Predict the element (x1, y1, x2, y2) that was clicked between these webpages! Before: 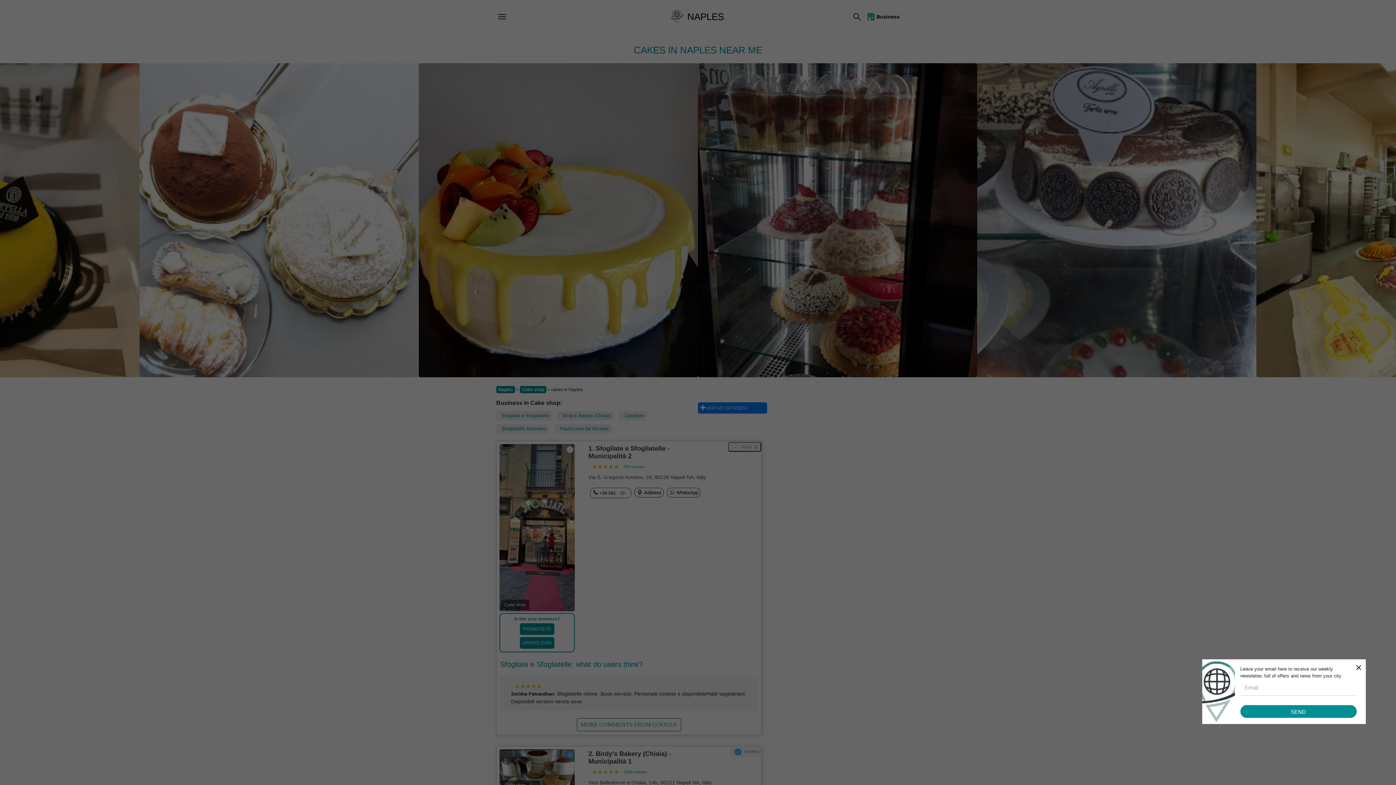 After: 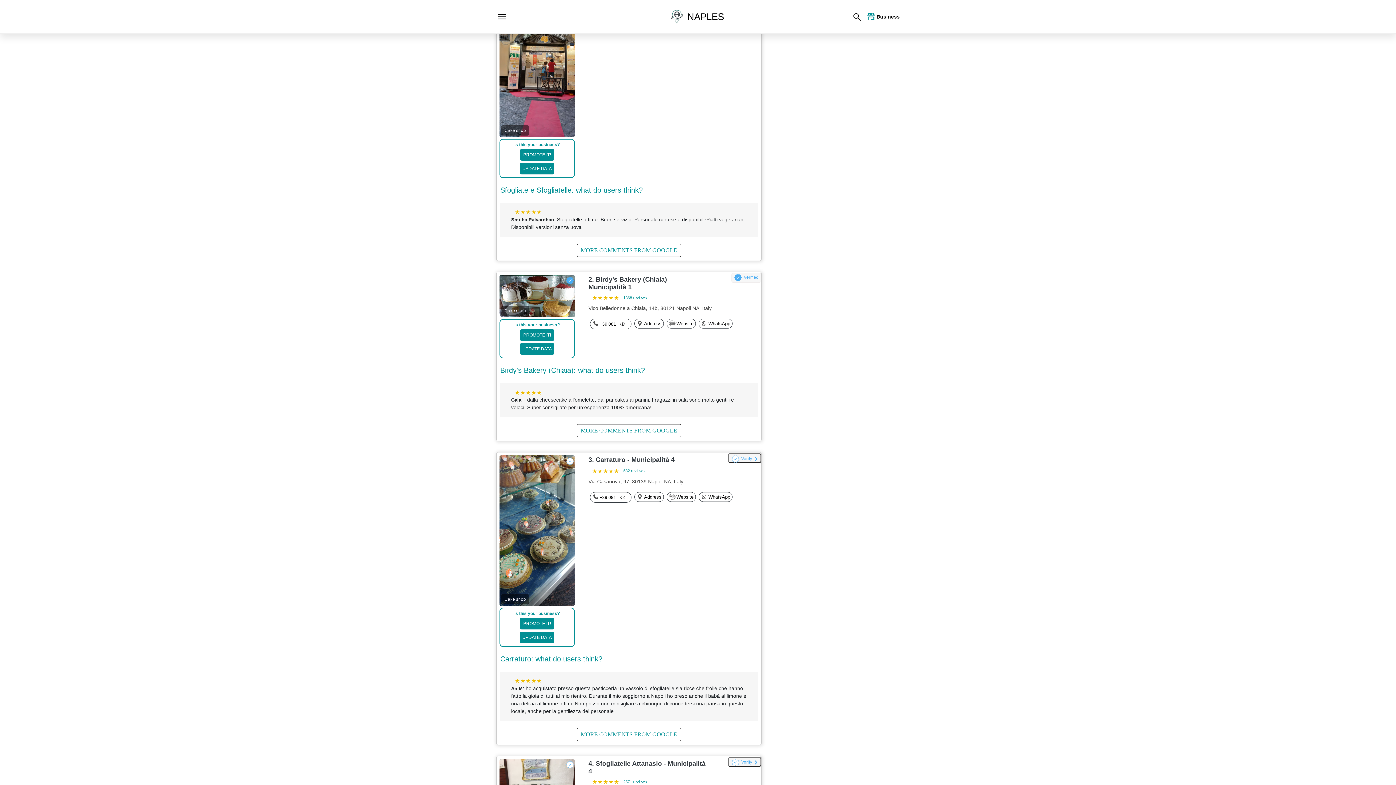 Action: label: Sfogliate e Sfogliatelle bbox: (496, 411, 553, 420)